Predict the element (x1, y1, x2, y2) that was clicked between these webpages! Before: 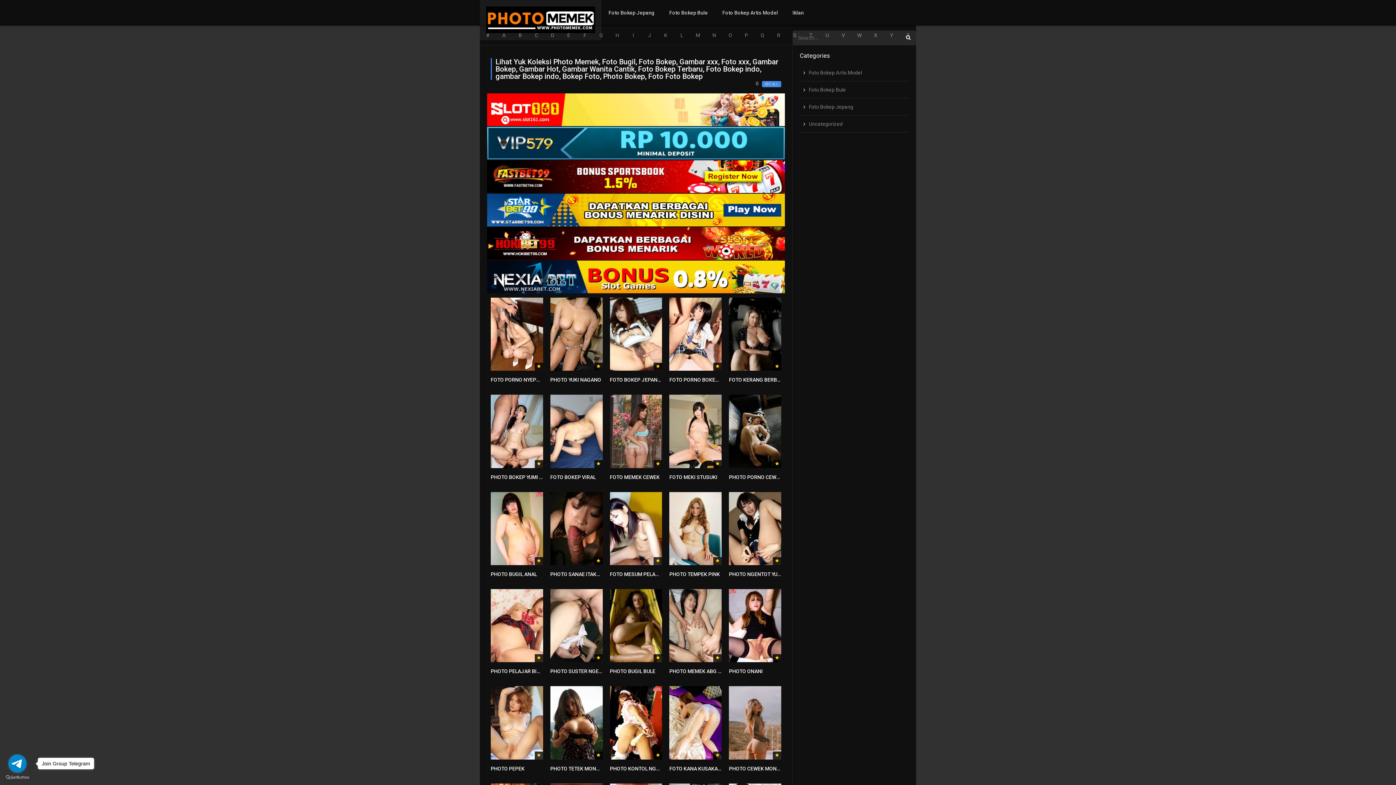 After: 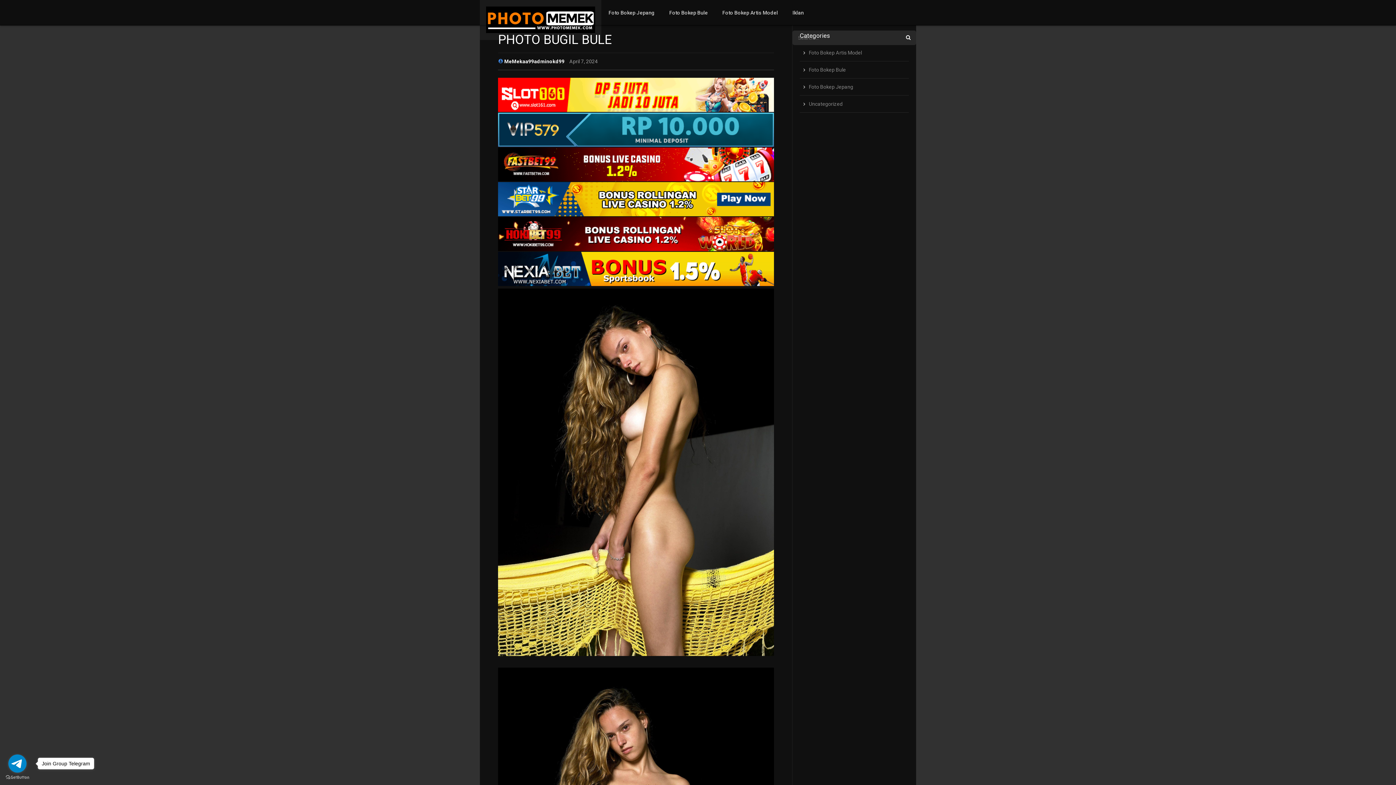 Action: bbox: (610, 668, 655, 674) label: PHOTO BUGIL BULE